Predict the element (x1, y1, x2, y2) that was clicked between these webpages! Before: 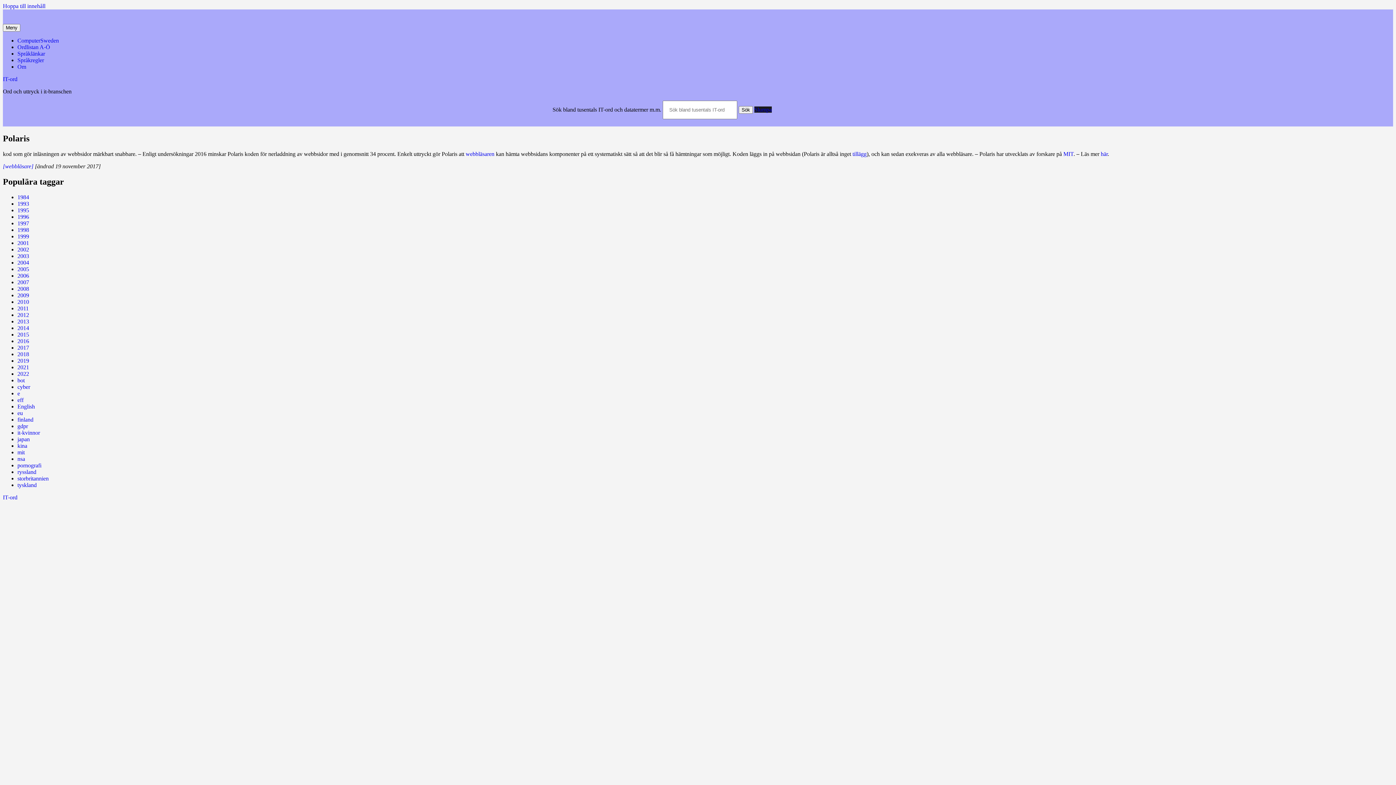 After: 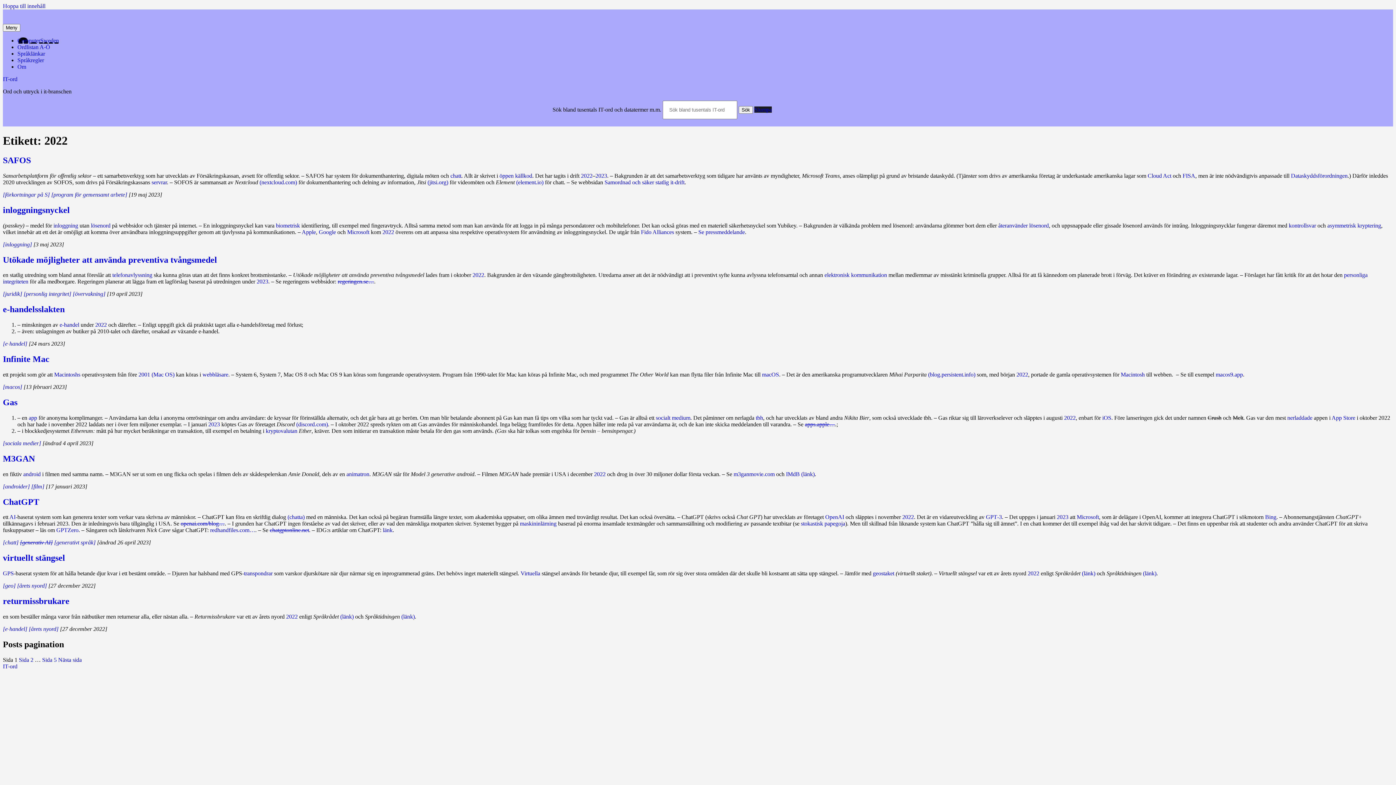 Action: label: 2022 bbox: (17, 370, 29, 376)